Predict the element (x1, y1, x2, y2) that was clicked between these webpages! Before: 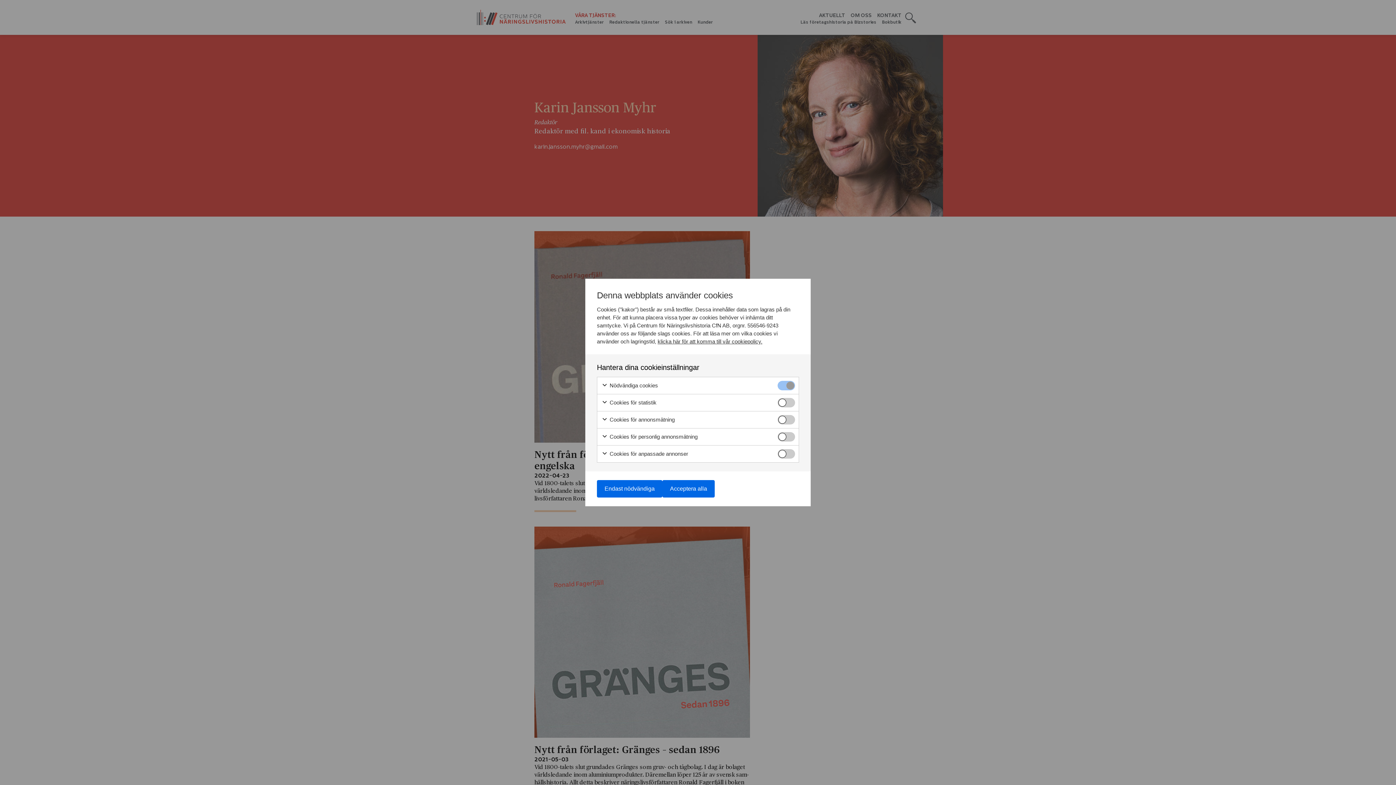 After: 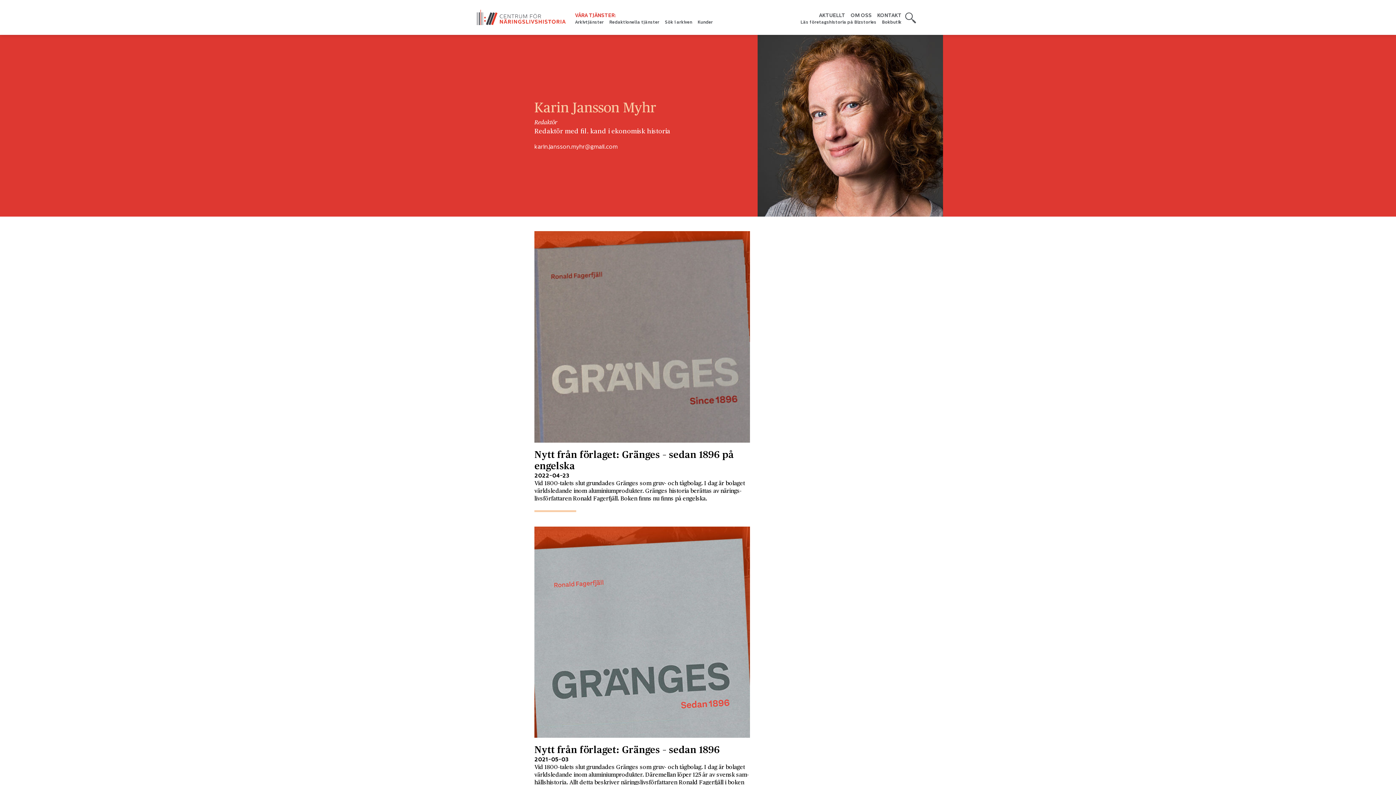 Action: label: Acceptera alla bbox: (662, 480, 714, 497)